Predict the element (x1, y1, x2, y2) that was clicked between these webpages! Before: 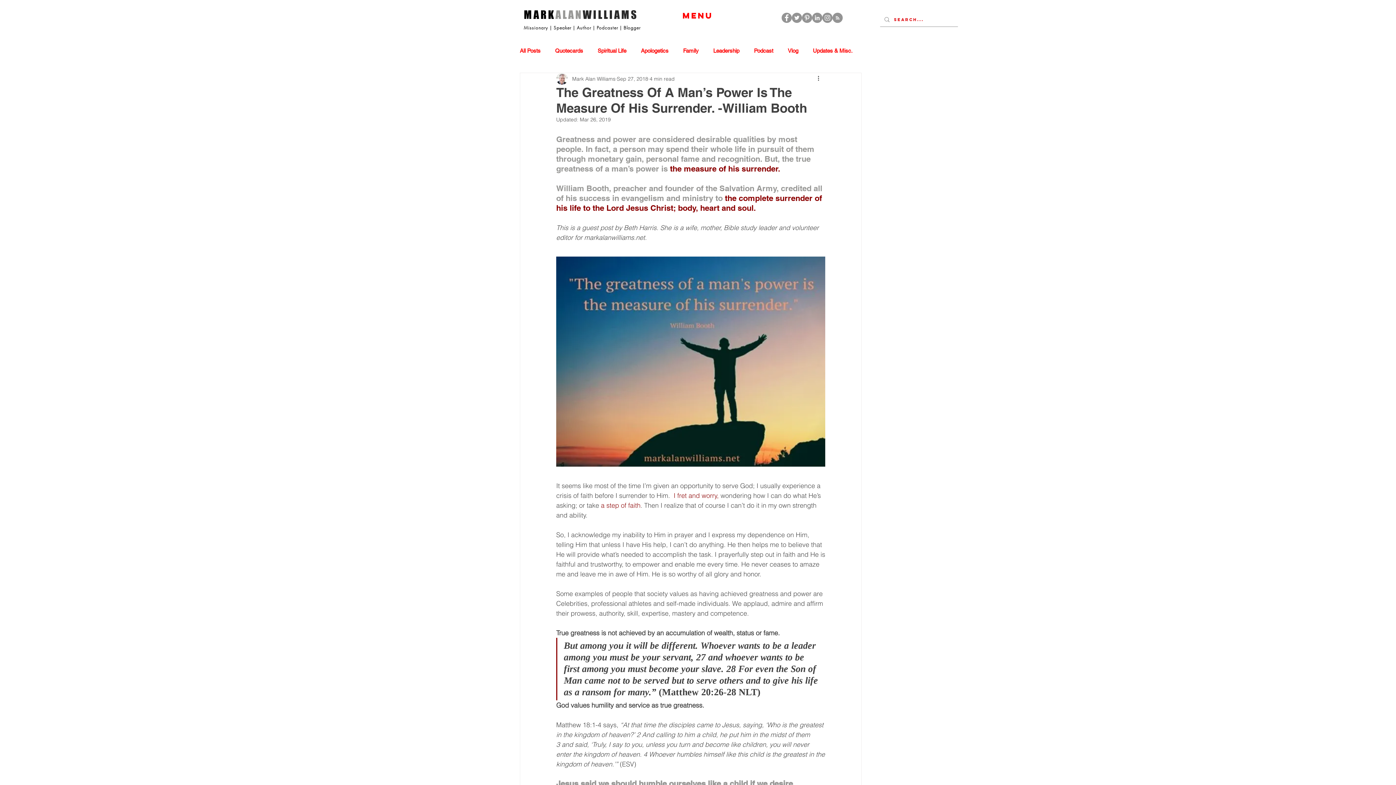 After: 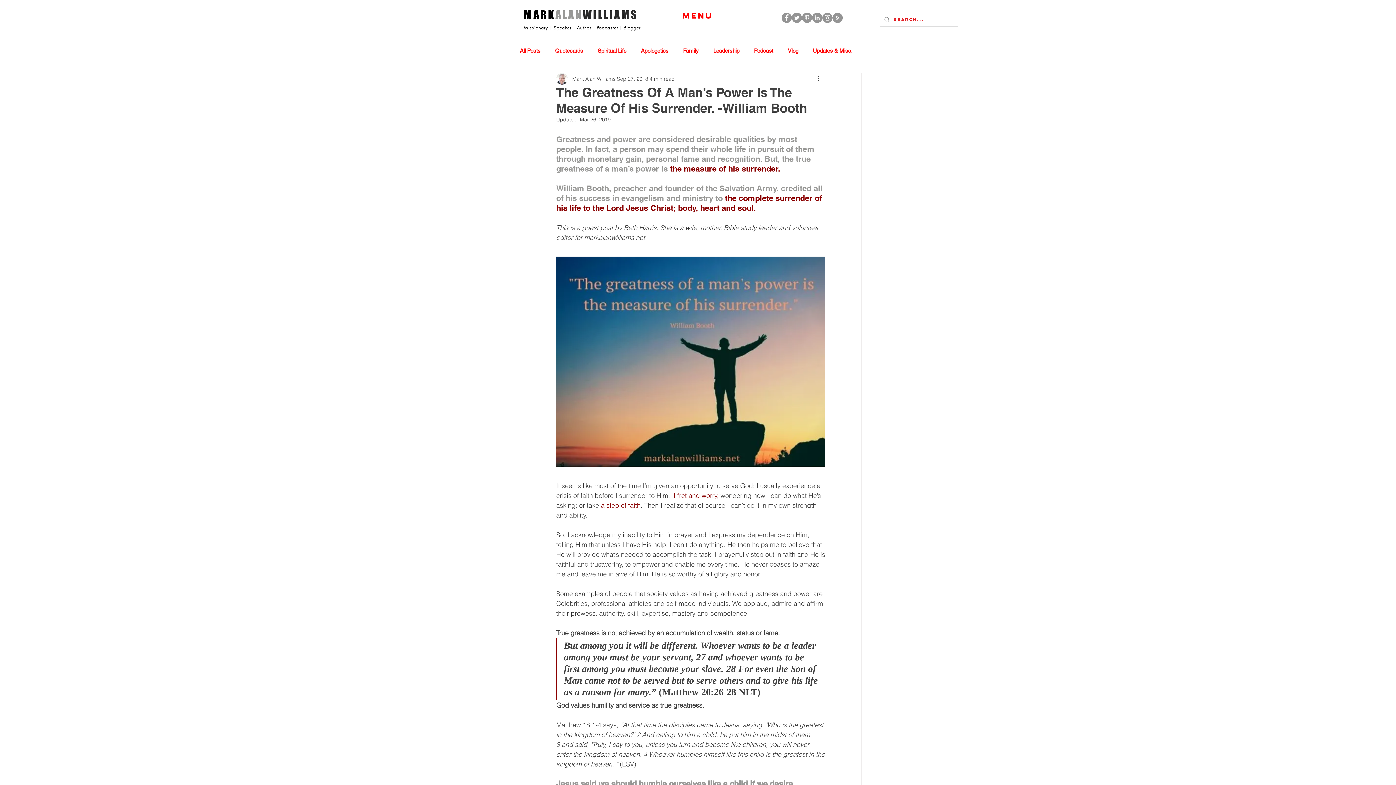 Action: label: Facebook bbox: (781, 12, 792, 22)